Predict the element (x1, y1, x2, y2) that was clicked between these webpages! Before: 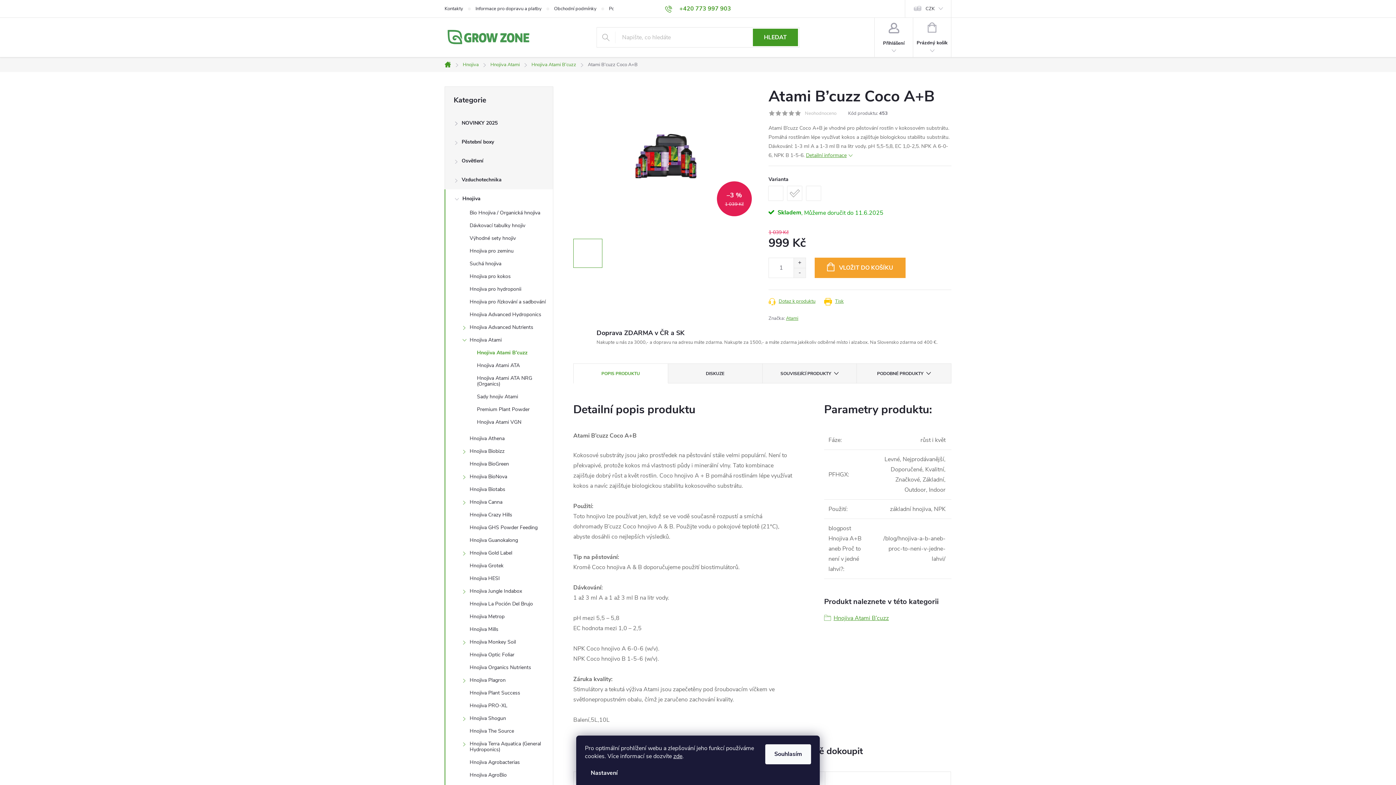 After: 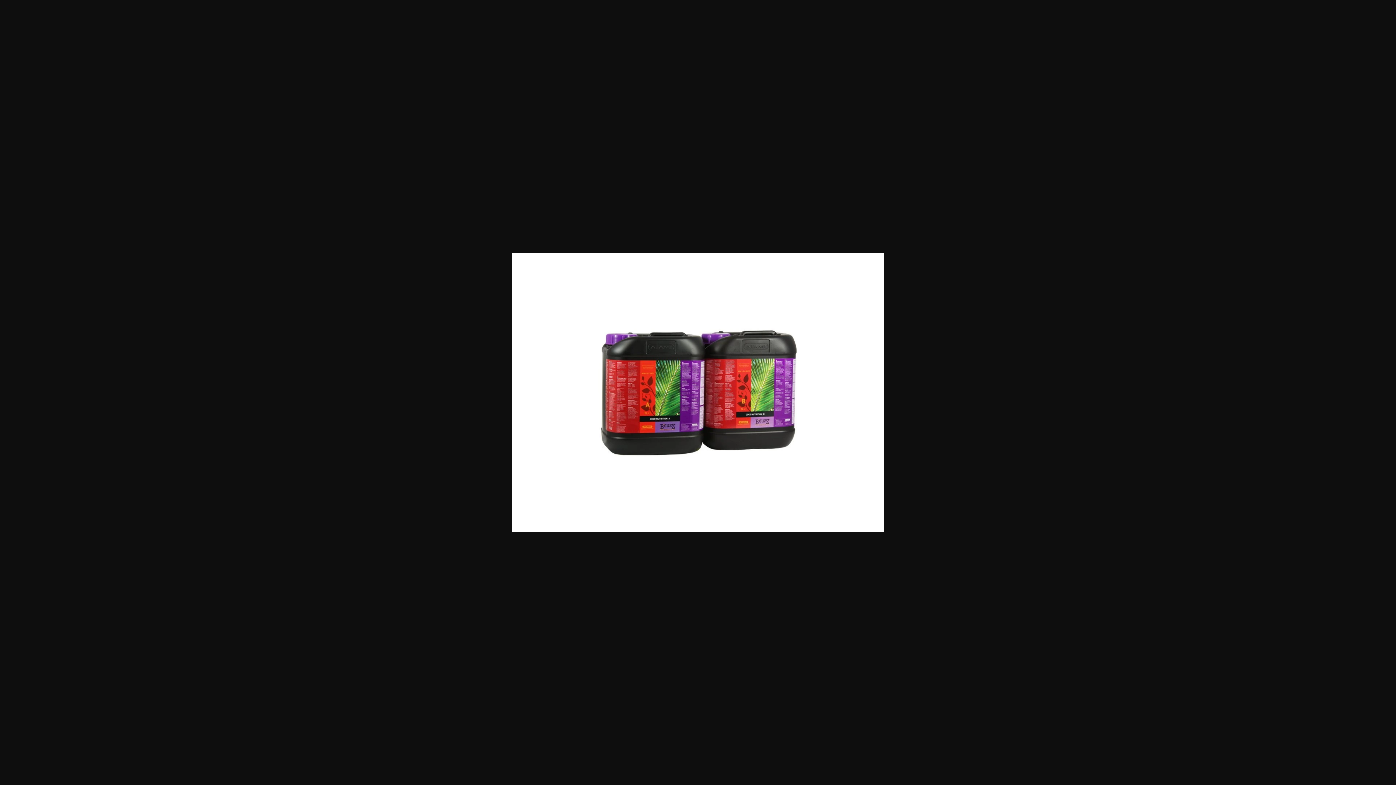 Action: bbox: (643, 239, 672, 268)